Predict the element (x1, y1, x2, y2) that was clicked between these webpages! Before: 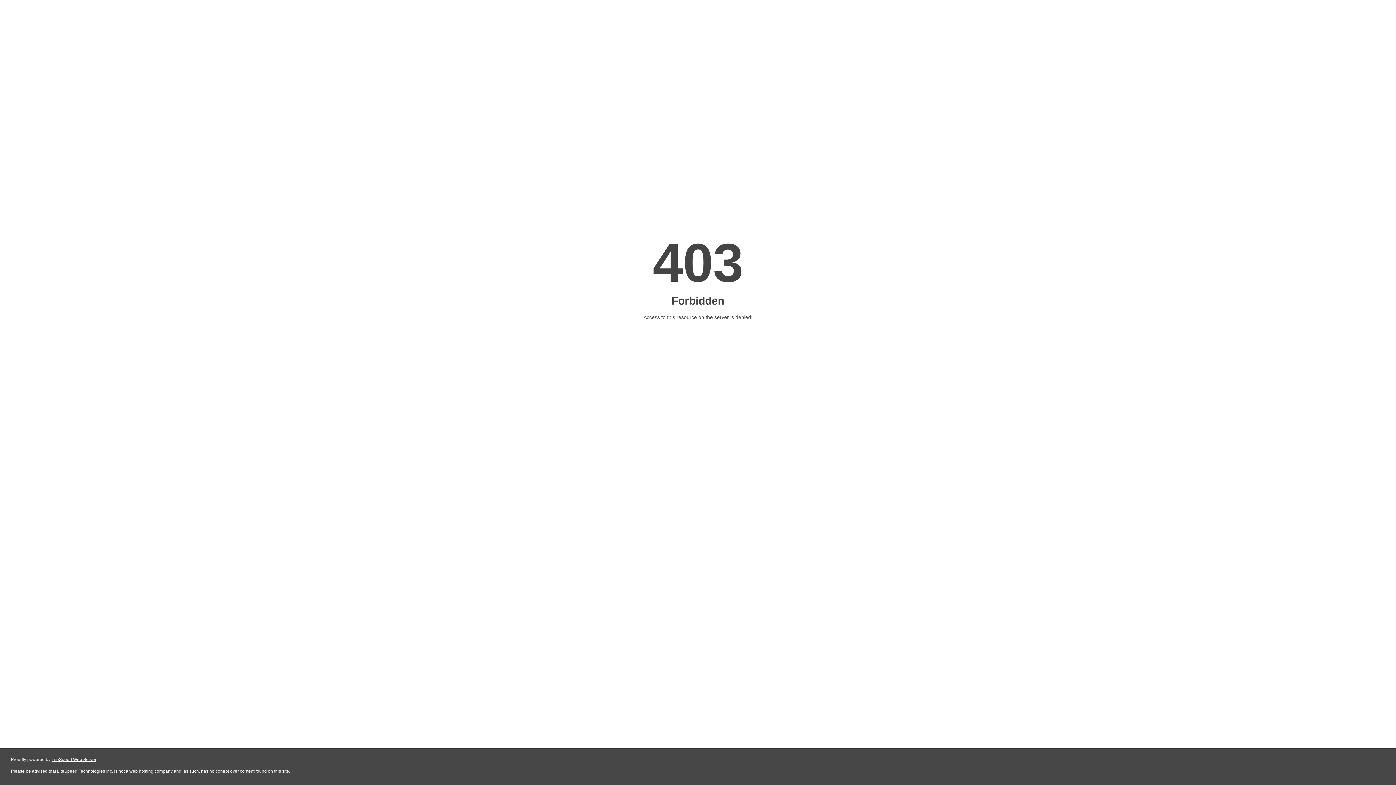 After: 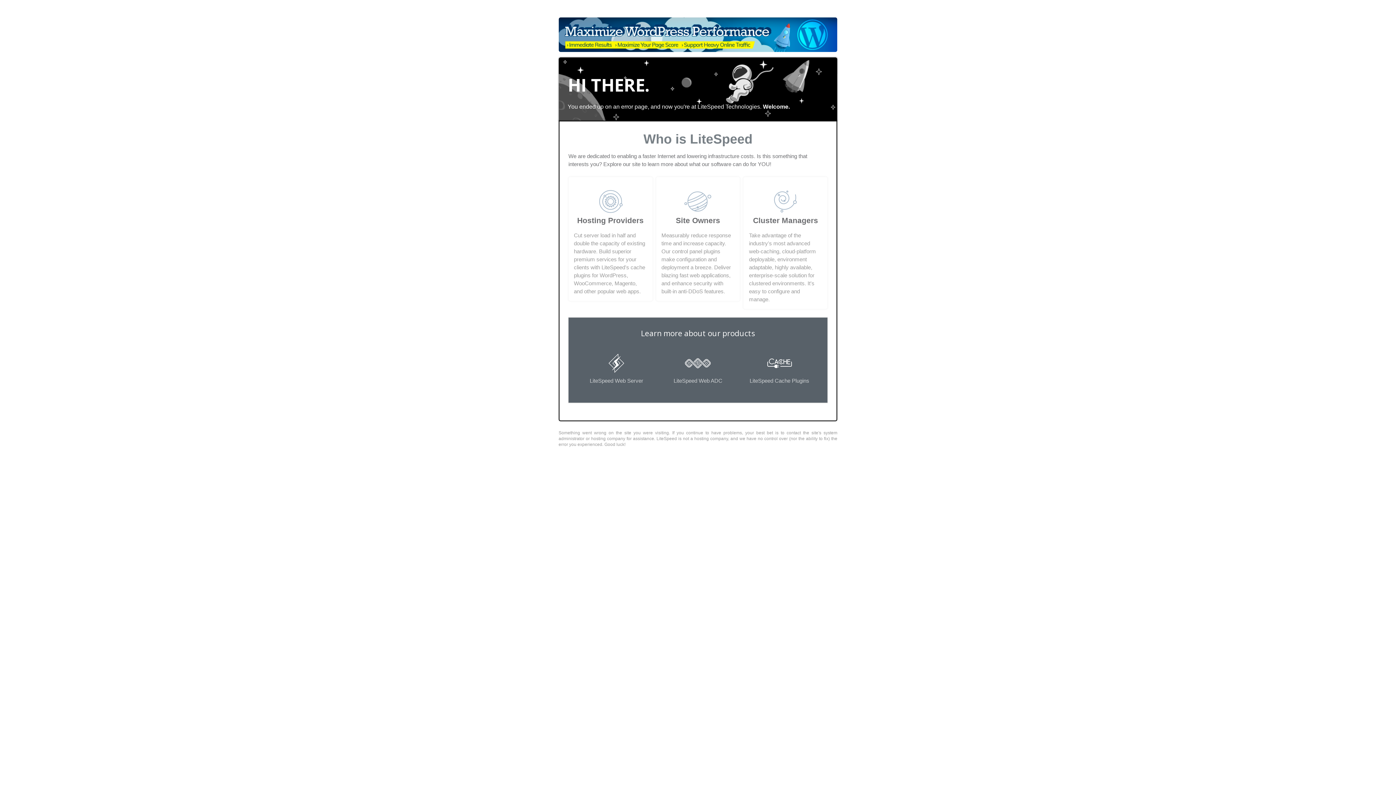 Action: bbox: (51, 757, 96, 762) label: LiteSpeed Web Server